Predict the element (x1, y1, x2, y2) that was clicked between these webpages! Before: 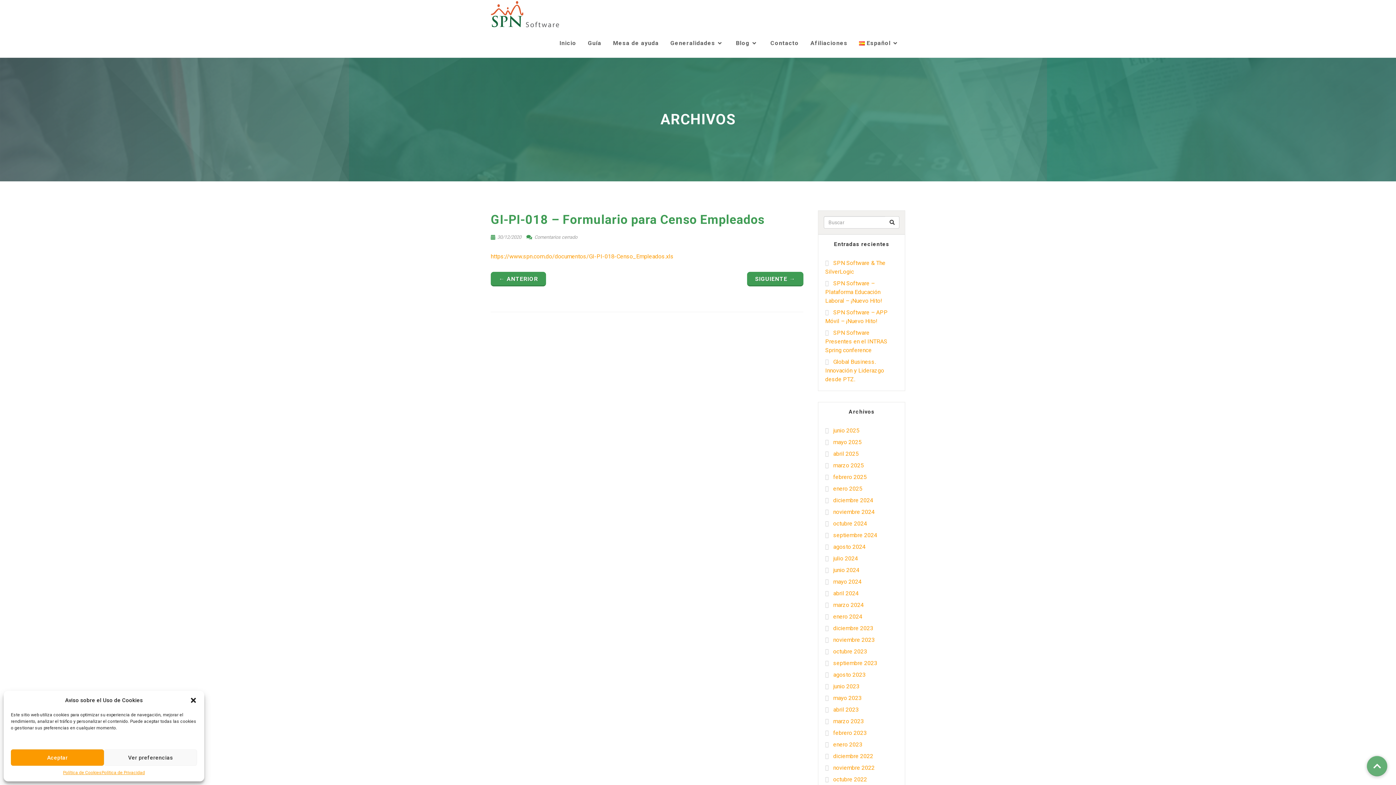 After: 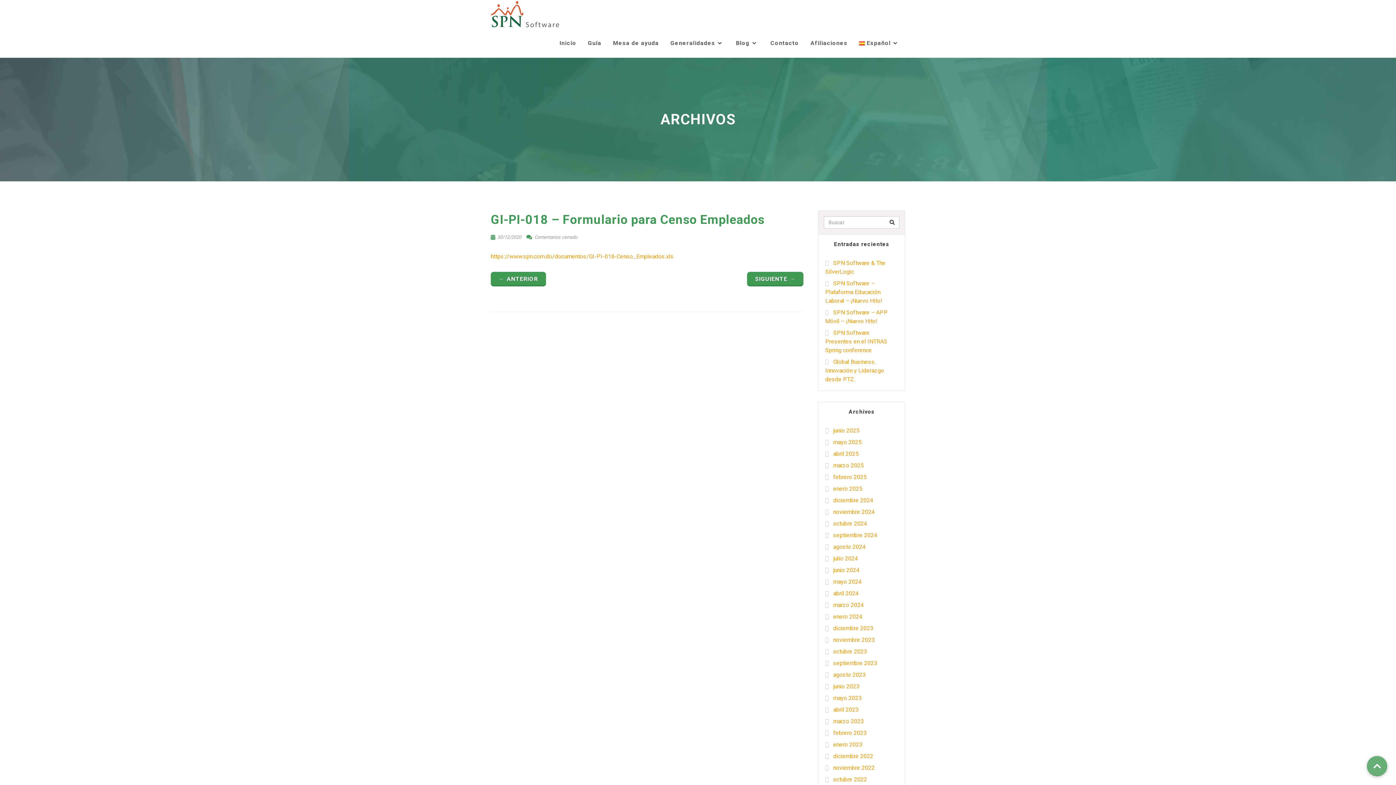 Action: bbox: (10, 749, 103, 766) label: Aceptar